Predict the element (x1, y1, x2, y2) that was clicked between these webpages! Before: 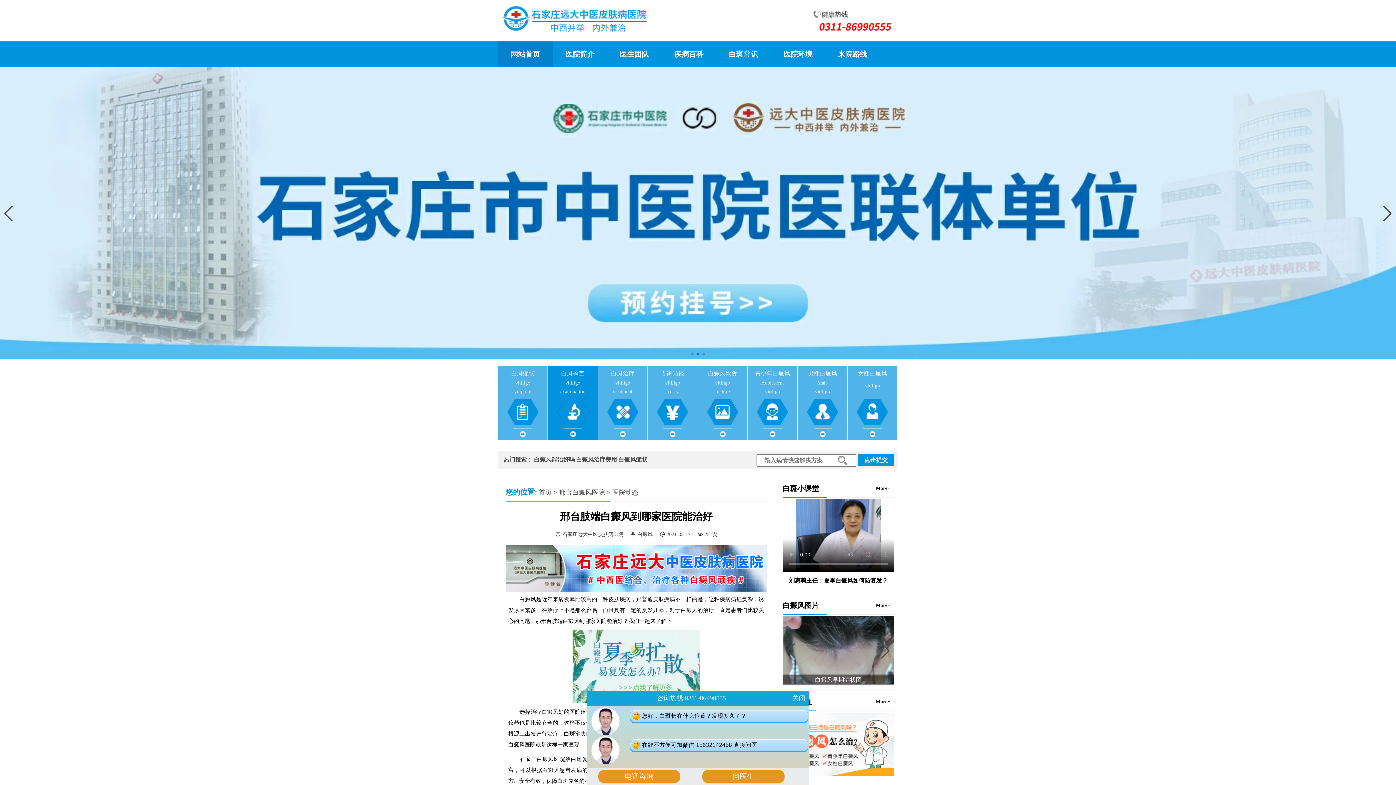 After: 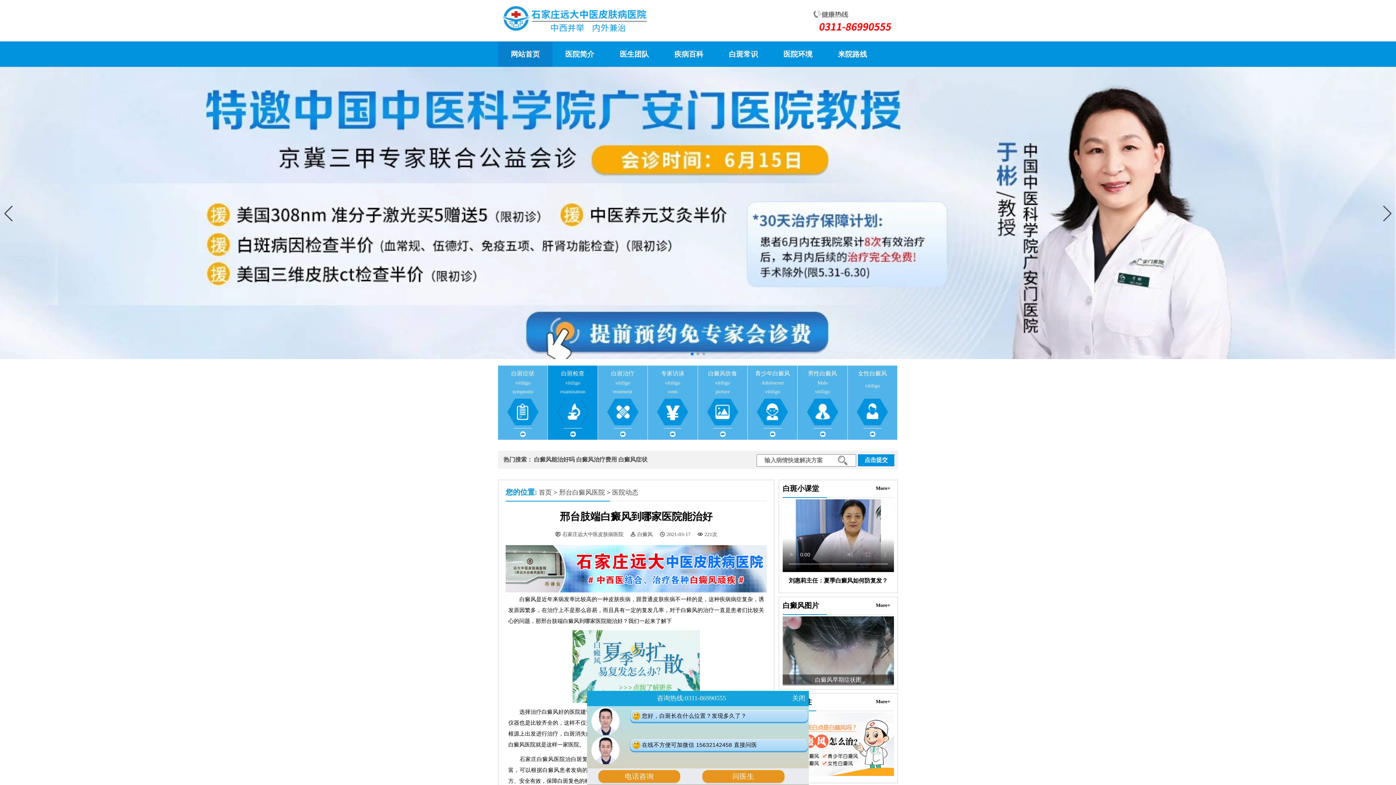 Action: bbox: (702, 770, 784, 783) label: 问医生